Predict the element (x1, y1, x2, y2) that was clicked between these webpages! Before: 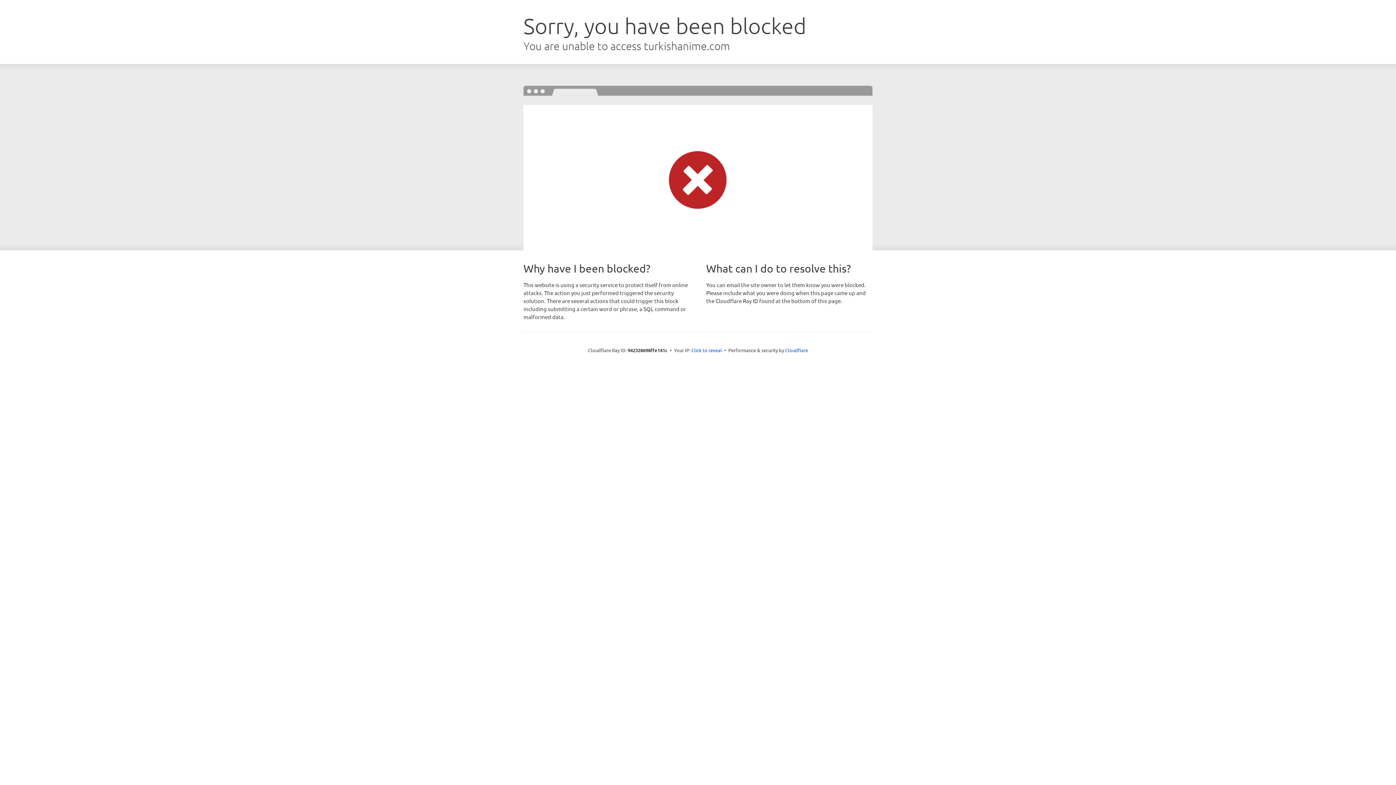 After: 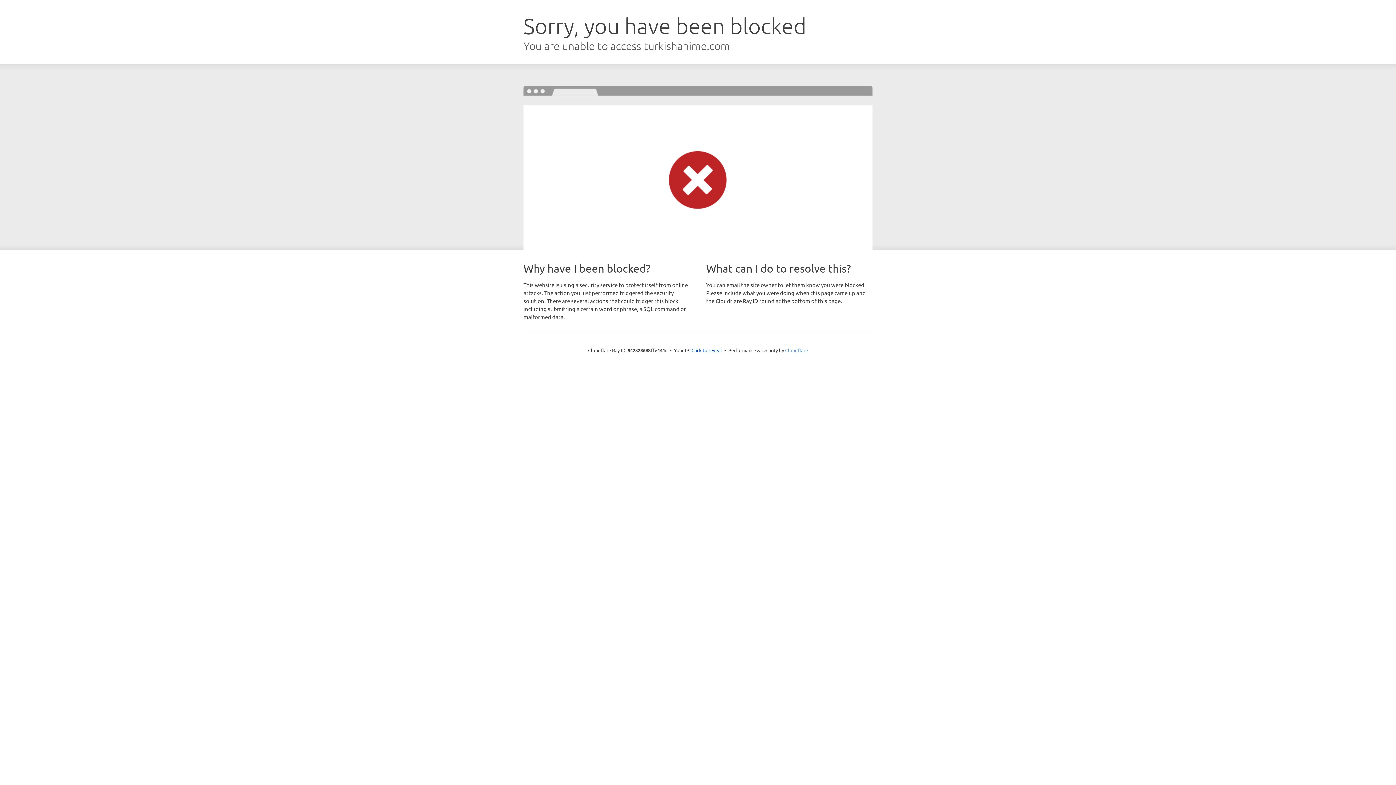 Action: label: Cloudflare bbox: (785, 347, 808, 353)